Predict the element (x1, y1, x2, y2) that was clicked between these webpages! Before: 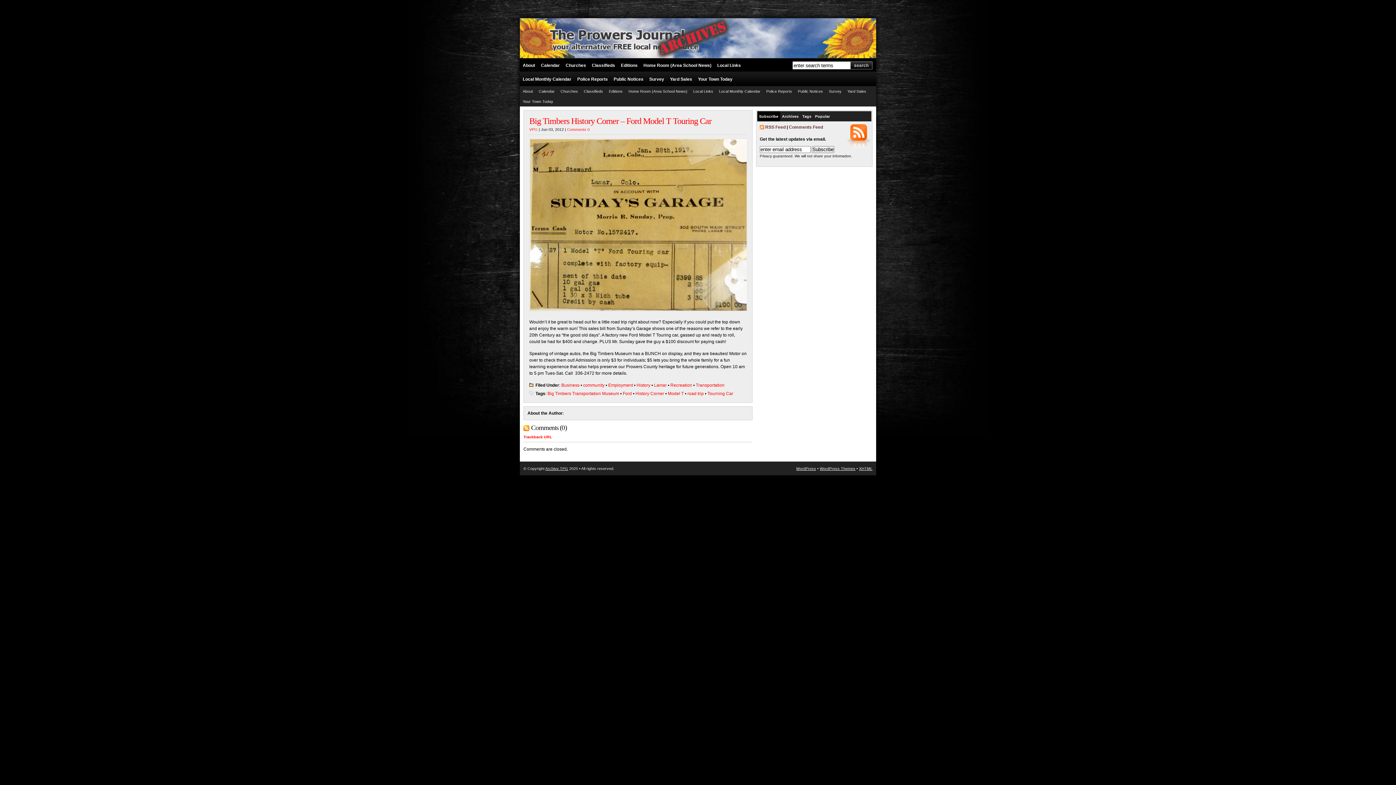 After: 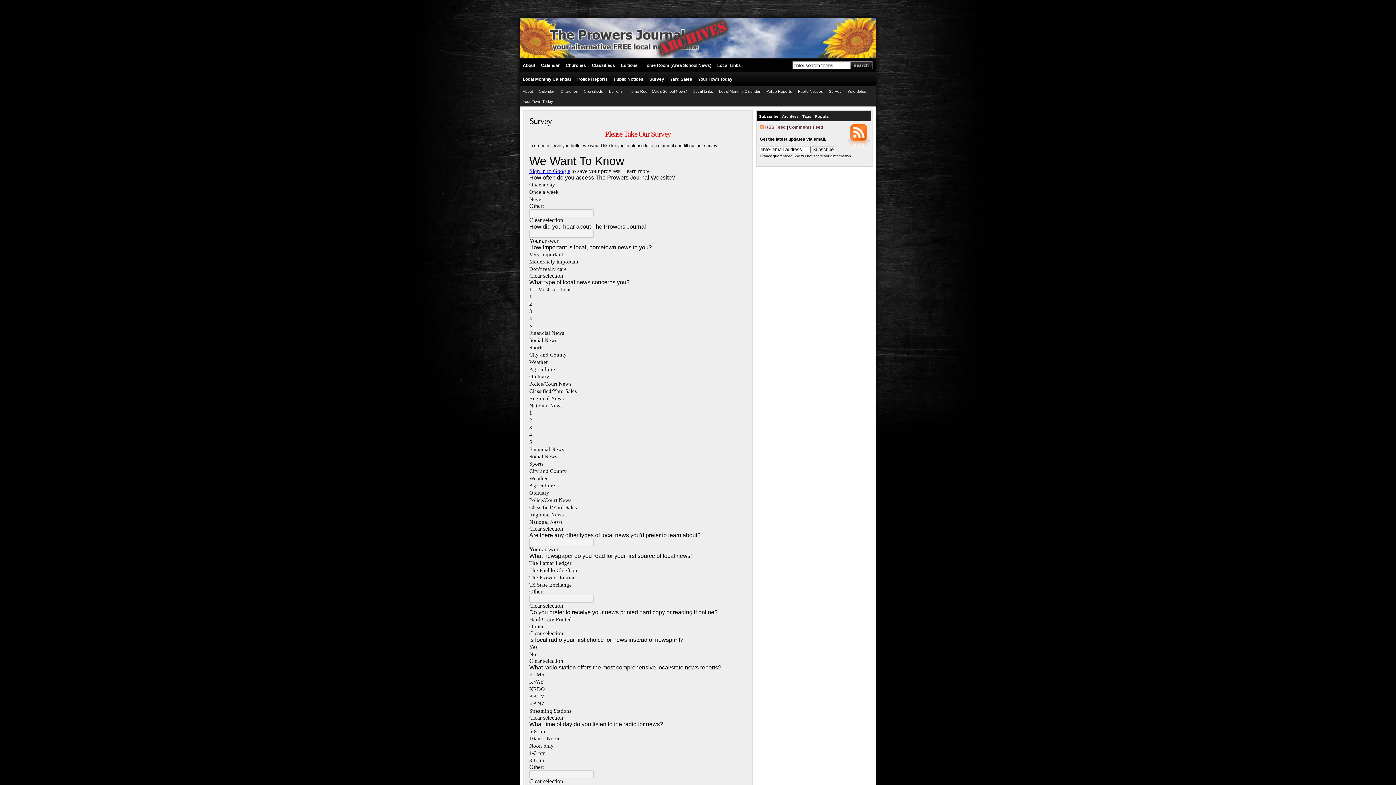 Action: label: Survey bbox: (826, 86, 844, 96)